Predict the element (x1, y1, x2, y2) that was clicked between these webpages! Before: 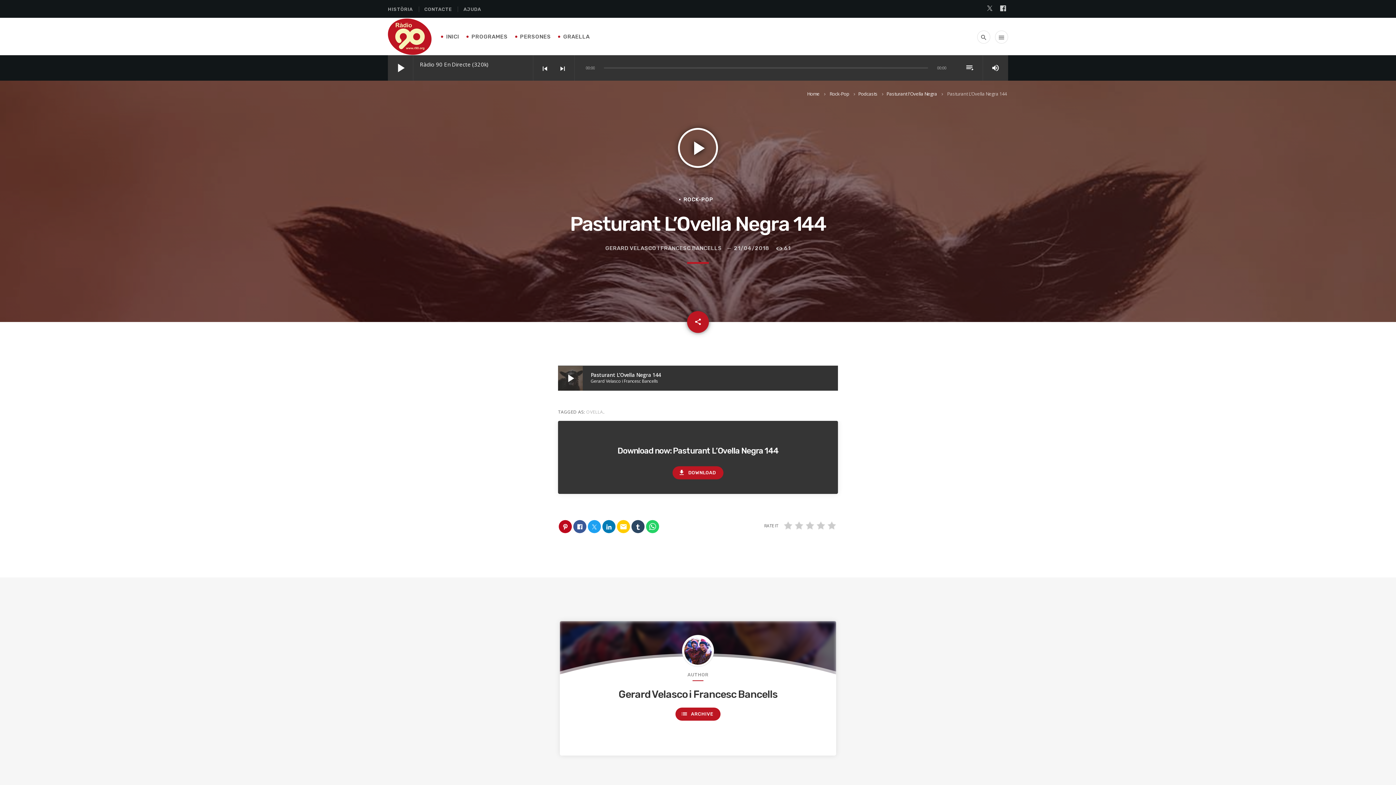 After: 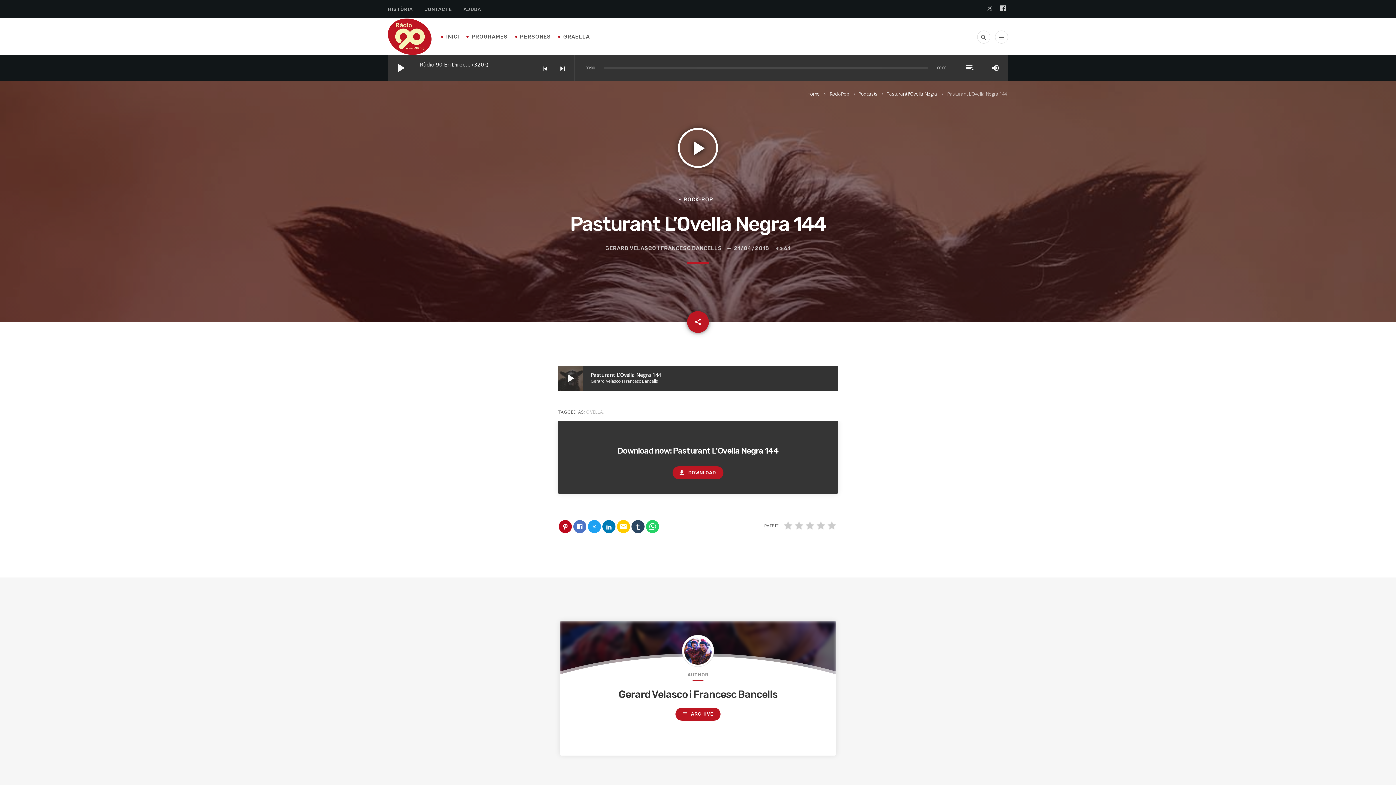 Action: bbox: (573, 520, 586, 533)